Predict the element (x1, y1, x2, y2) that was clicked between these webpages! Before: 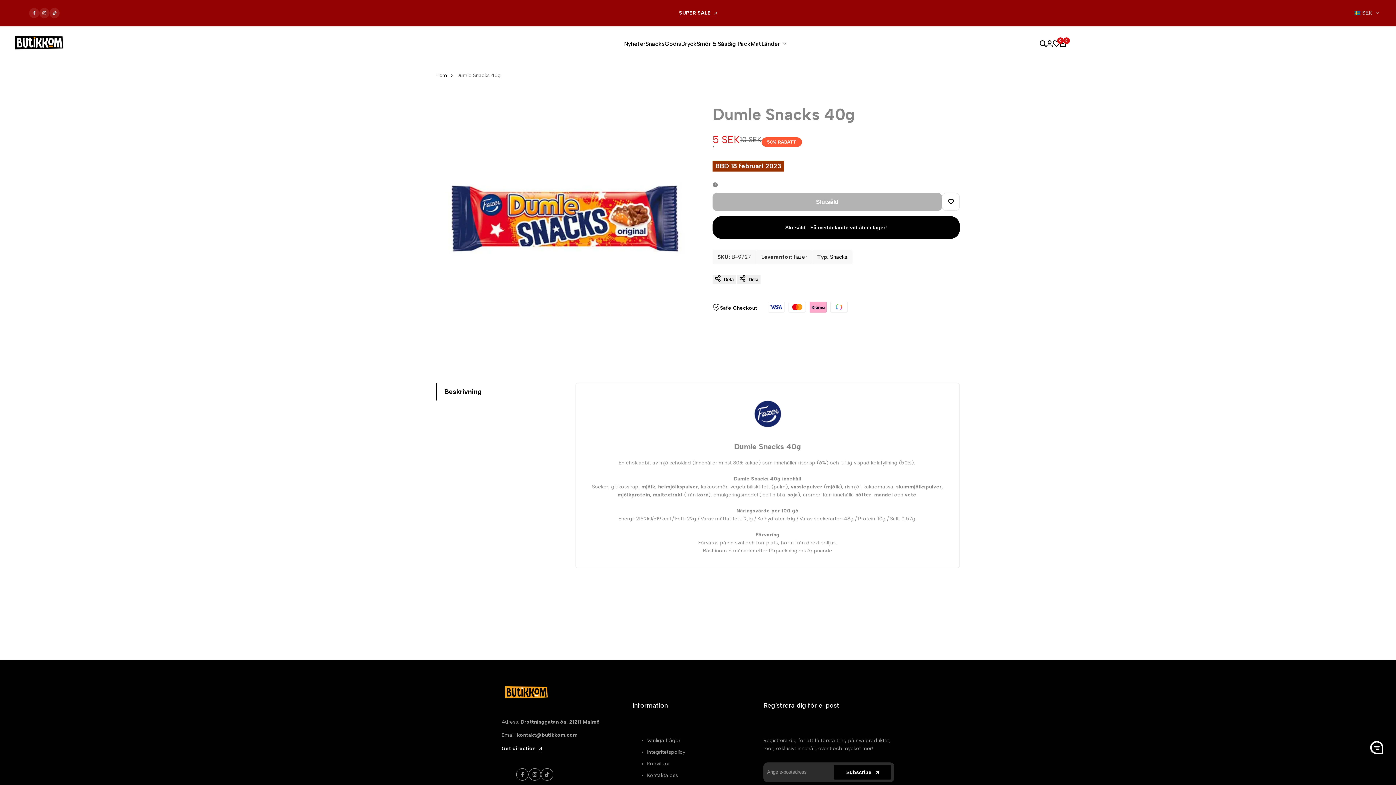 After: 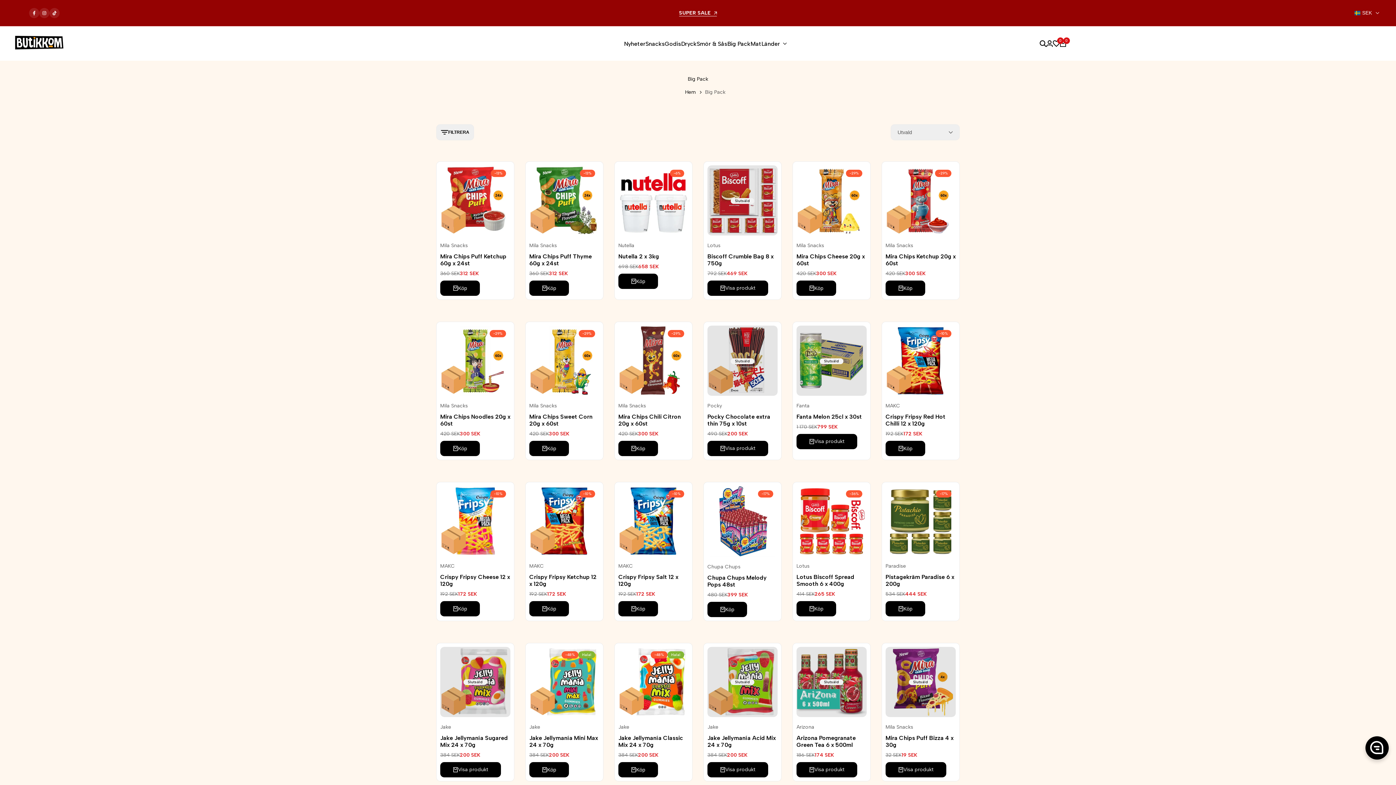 Action: label: Big Pack bbox: (727, 40, 750, 47)